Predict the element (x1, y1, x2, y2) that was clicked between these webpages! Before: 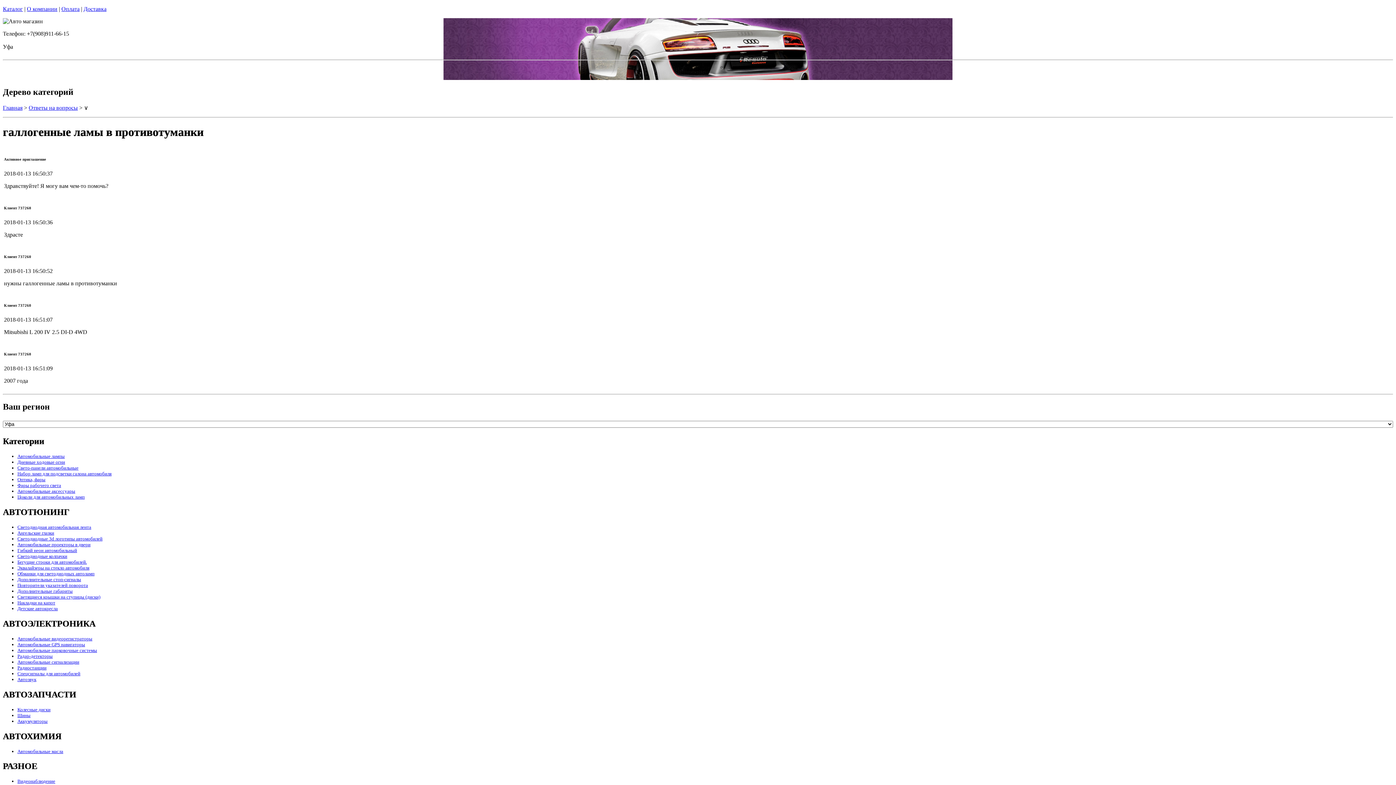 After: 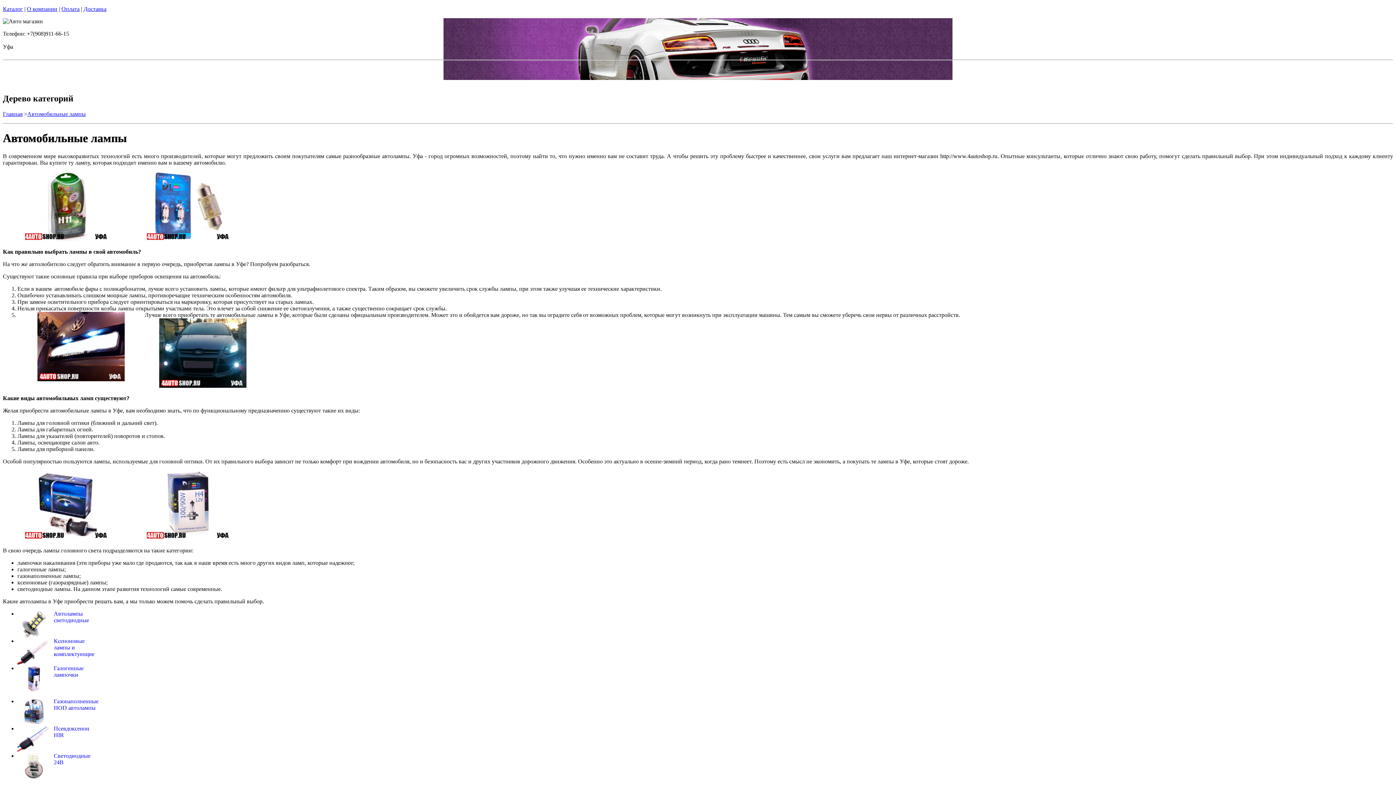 Action: label: Автомобильные лампы bbox: (17, 453, 64, 459)